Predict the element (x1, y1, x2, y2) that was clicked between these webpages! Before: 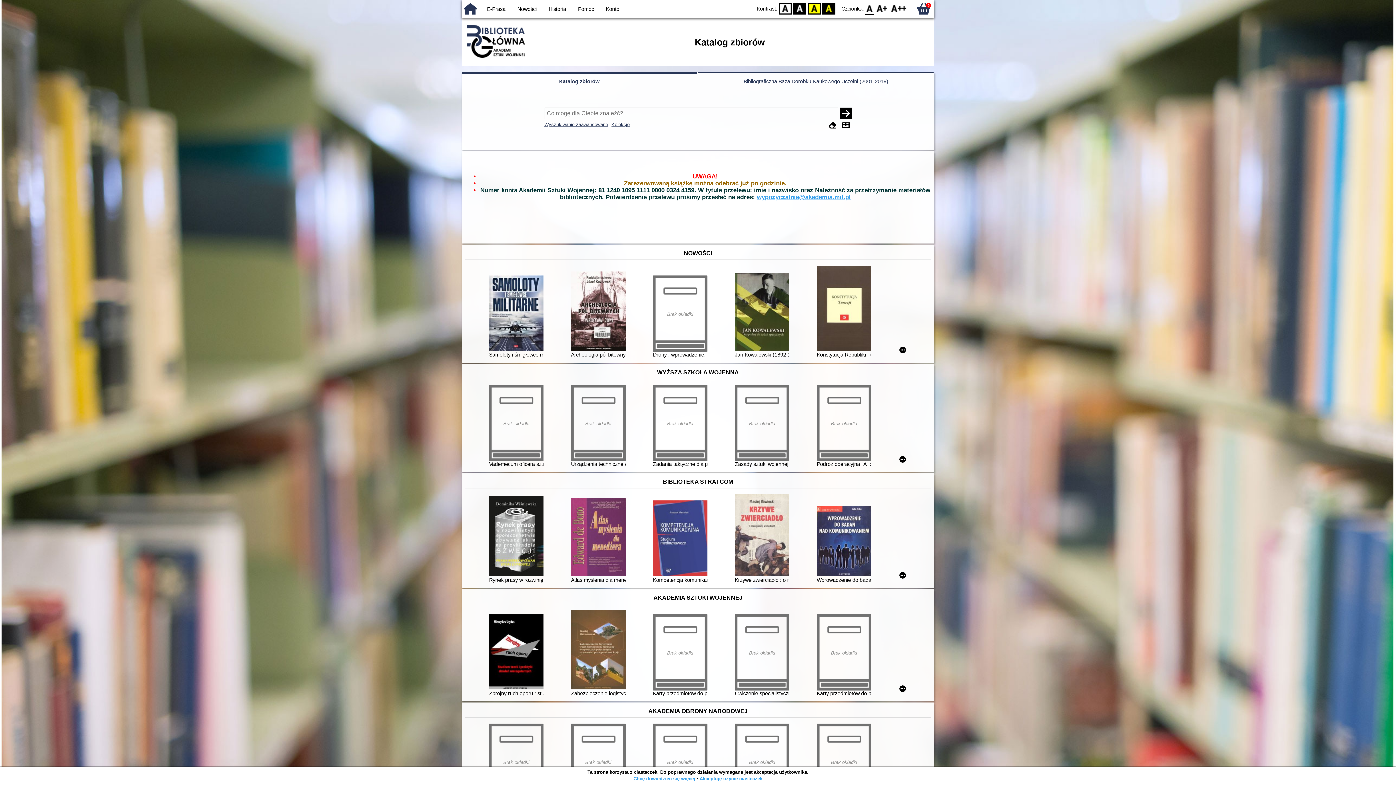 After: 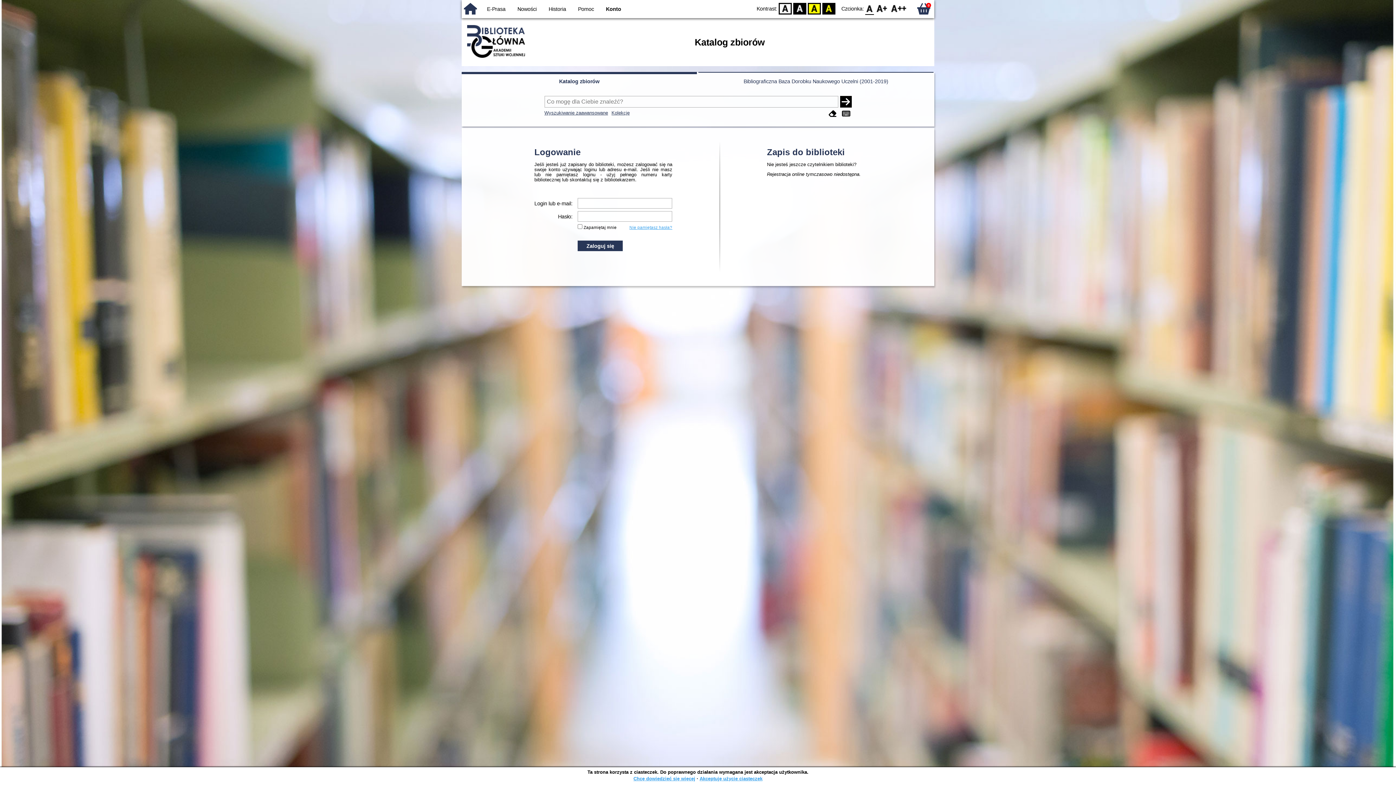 Action: bbox: (606, 6, 619, 12) label: Konto